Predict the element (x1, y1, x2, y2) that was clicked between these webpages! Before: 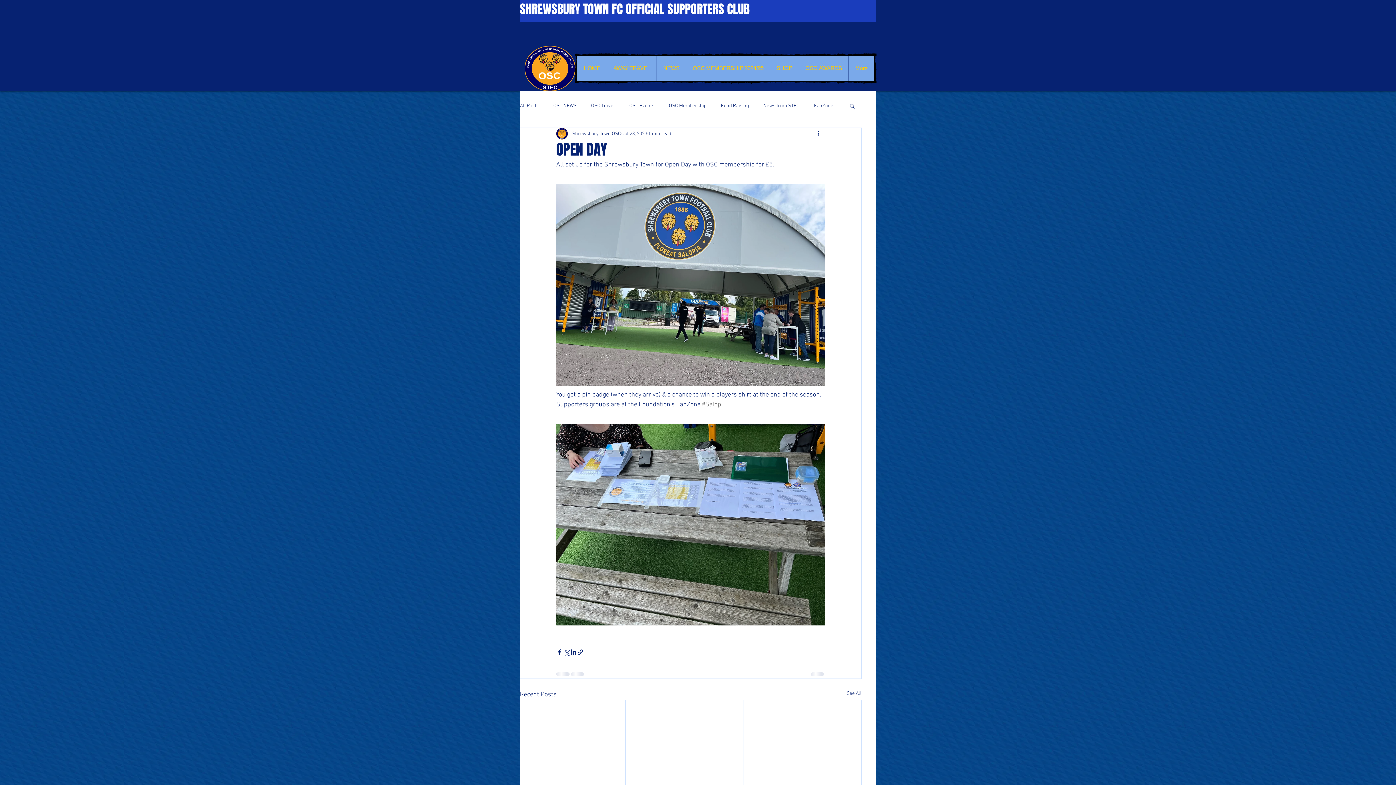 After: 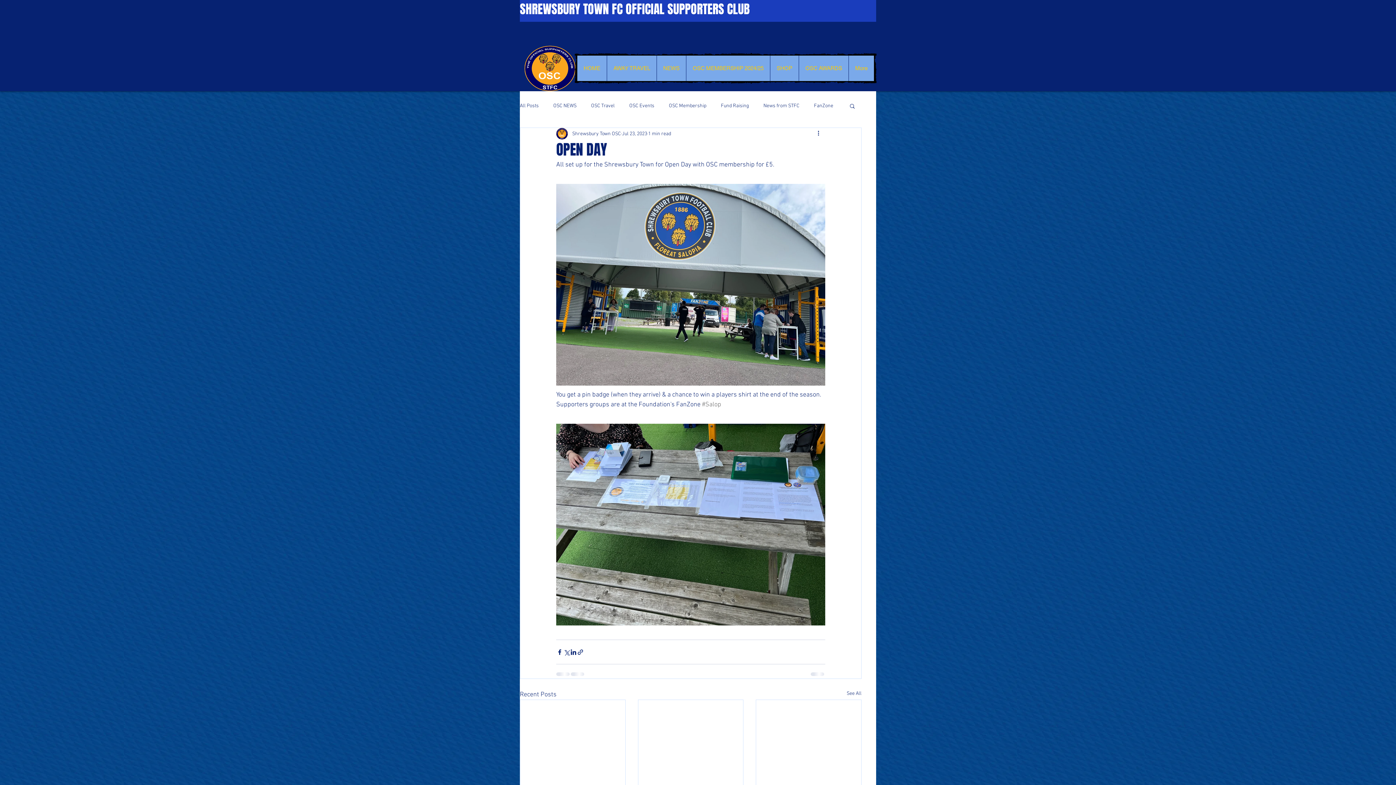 Action: label: Search bbox: (849, 102, 856, 108)